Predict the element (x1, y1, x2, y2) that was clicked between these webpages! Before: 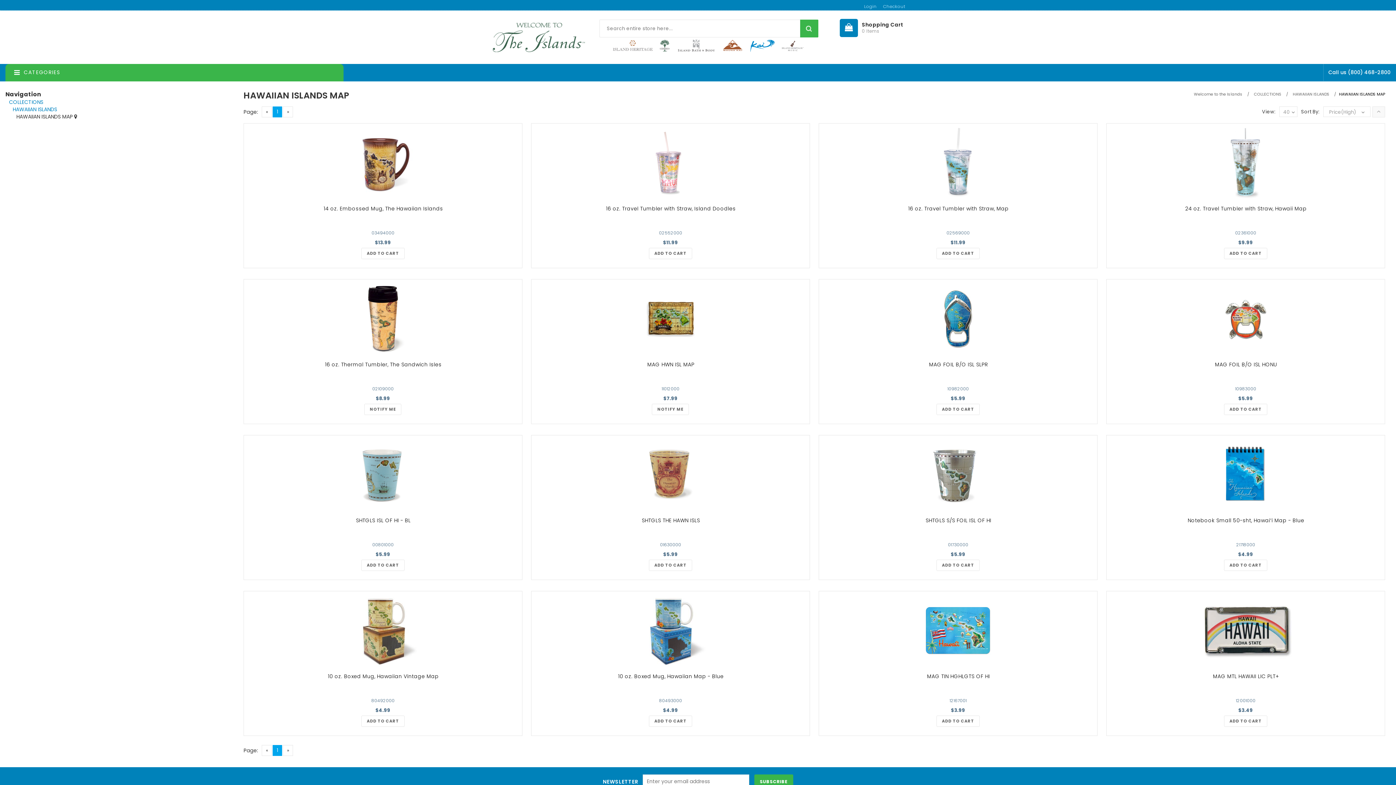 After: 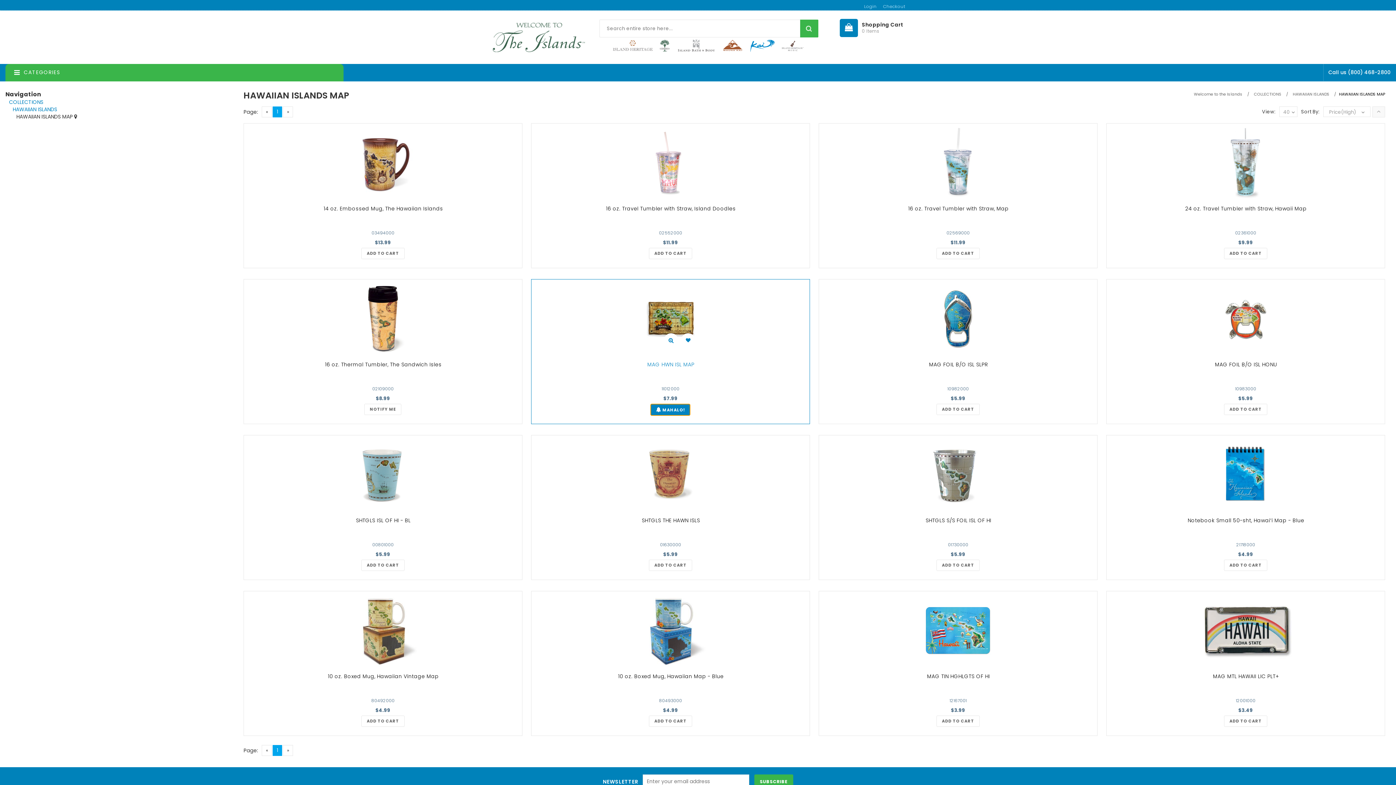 Action: bbox: (652, 403, 689, 415) label: NOTIFY ME